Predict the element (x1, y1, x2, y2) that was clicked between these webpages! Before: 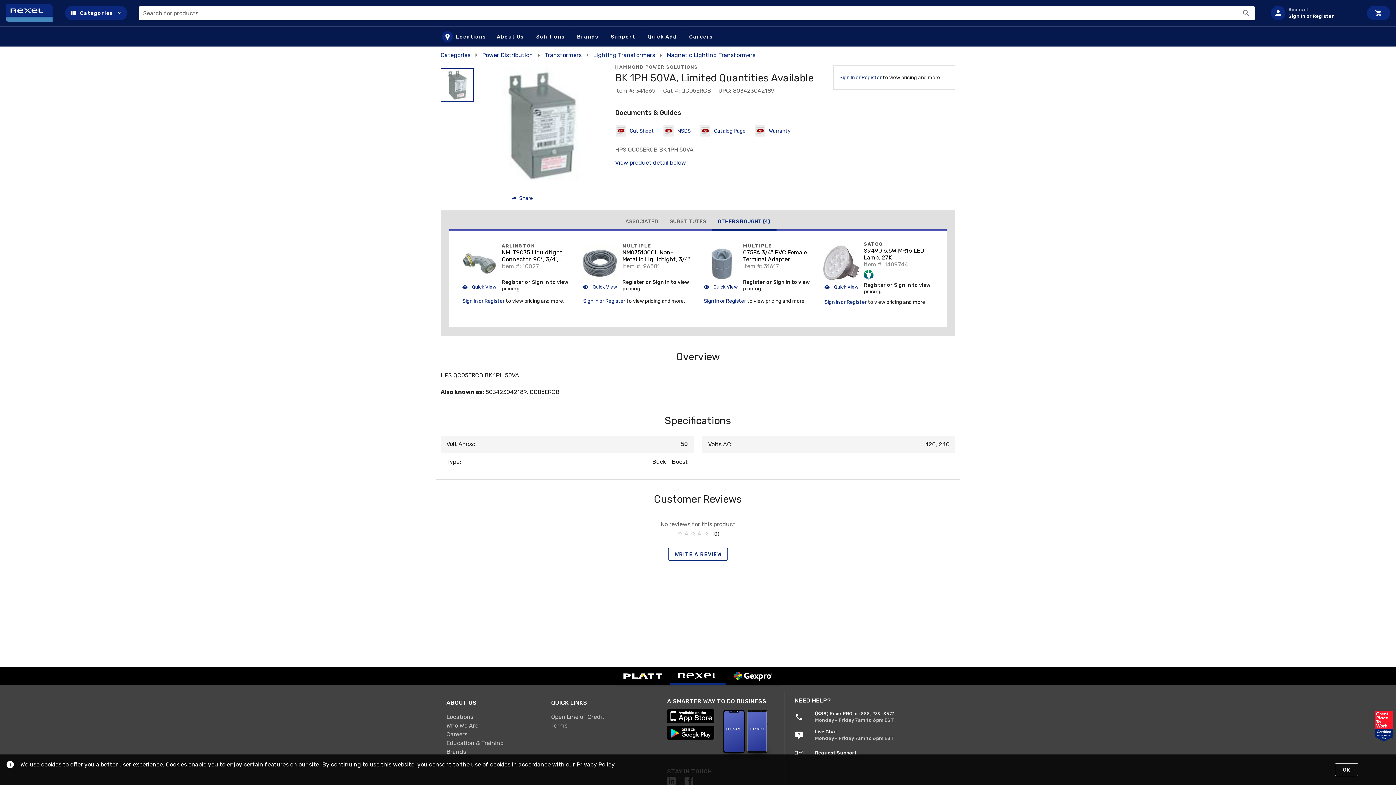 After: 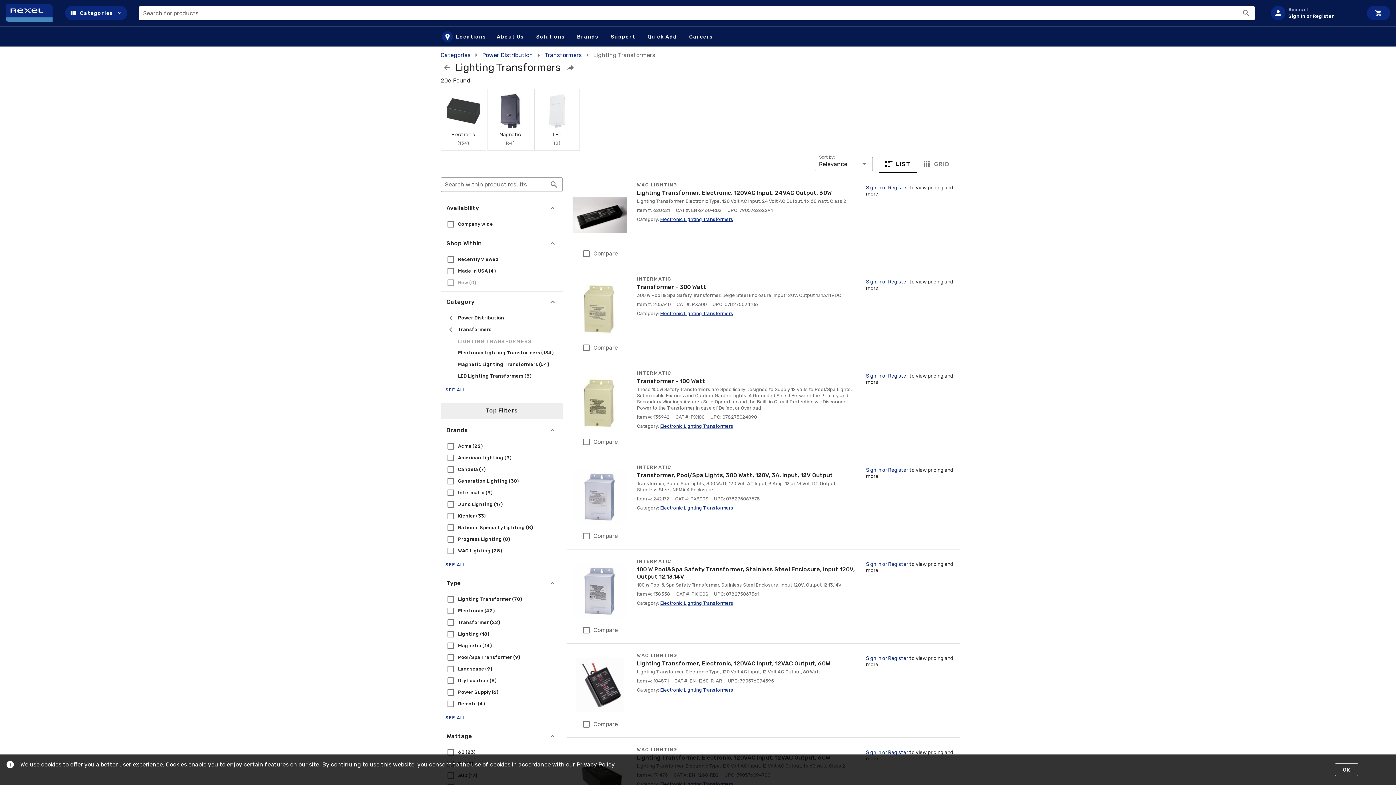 Action: label: Lighting Transformers bbox: (593, 50, 655, 59)